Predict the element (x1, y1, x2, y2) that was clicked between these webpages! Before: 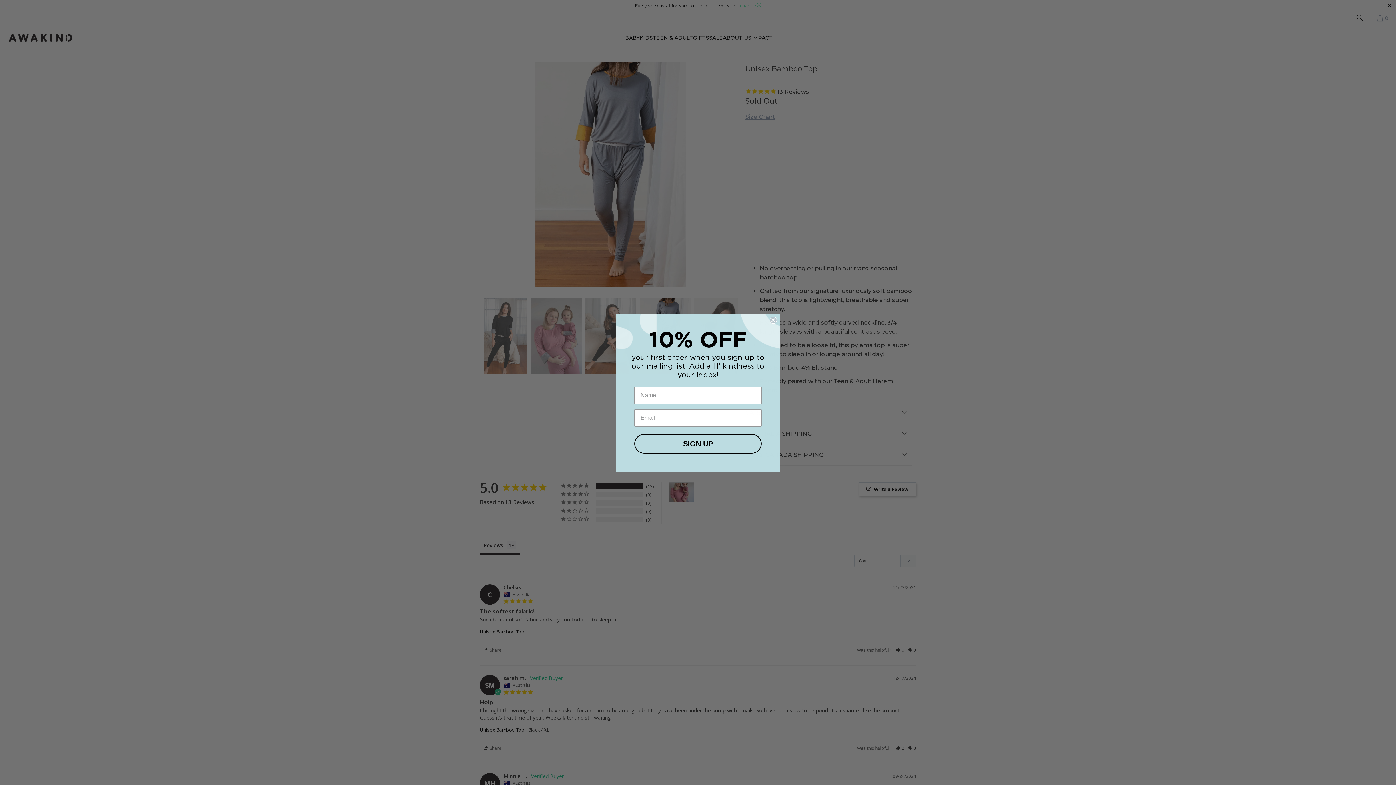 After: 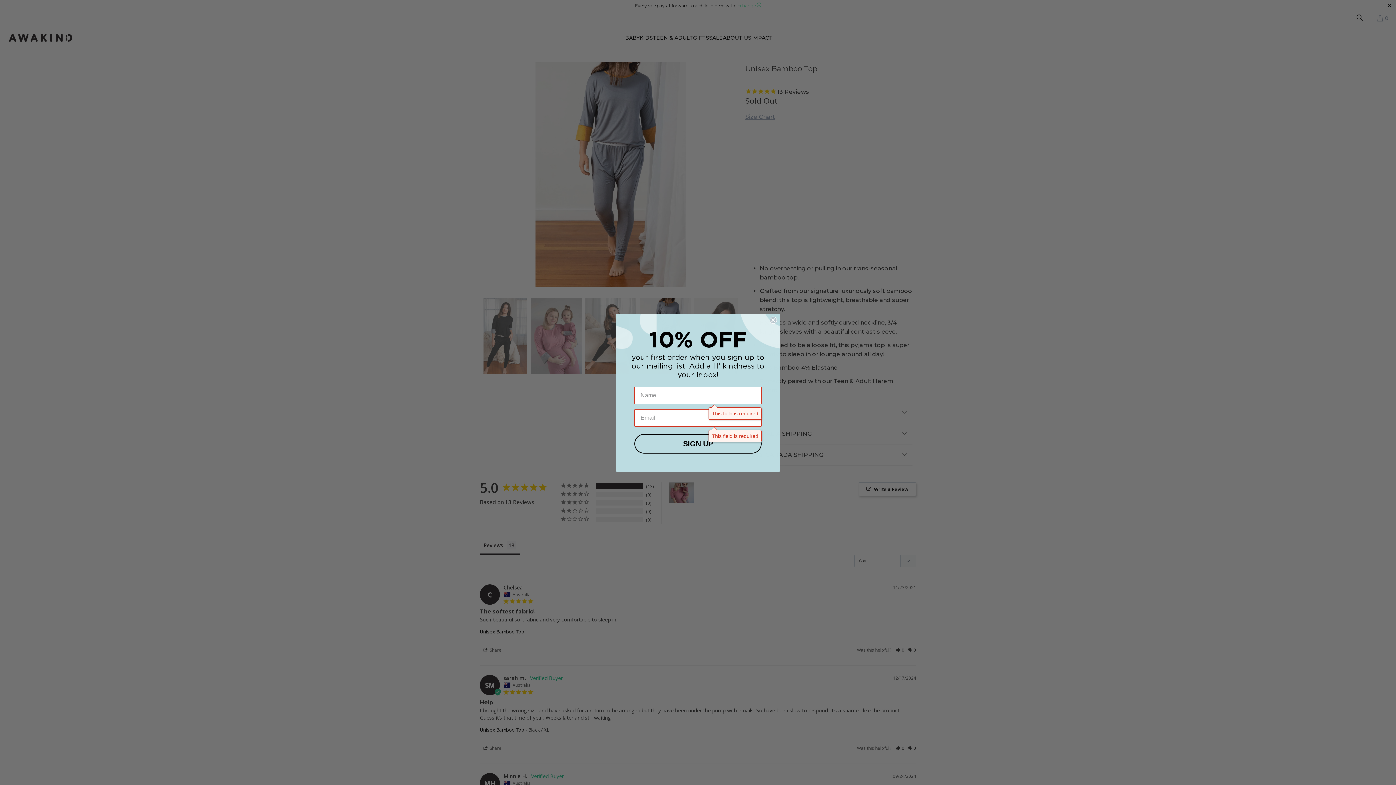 Action: label: SIGN UP bbox: (634, 434, 761, 453)